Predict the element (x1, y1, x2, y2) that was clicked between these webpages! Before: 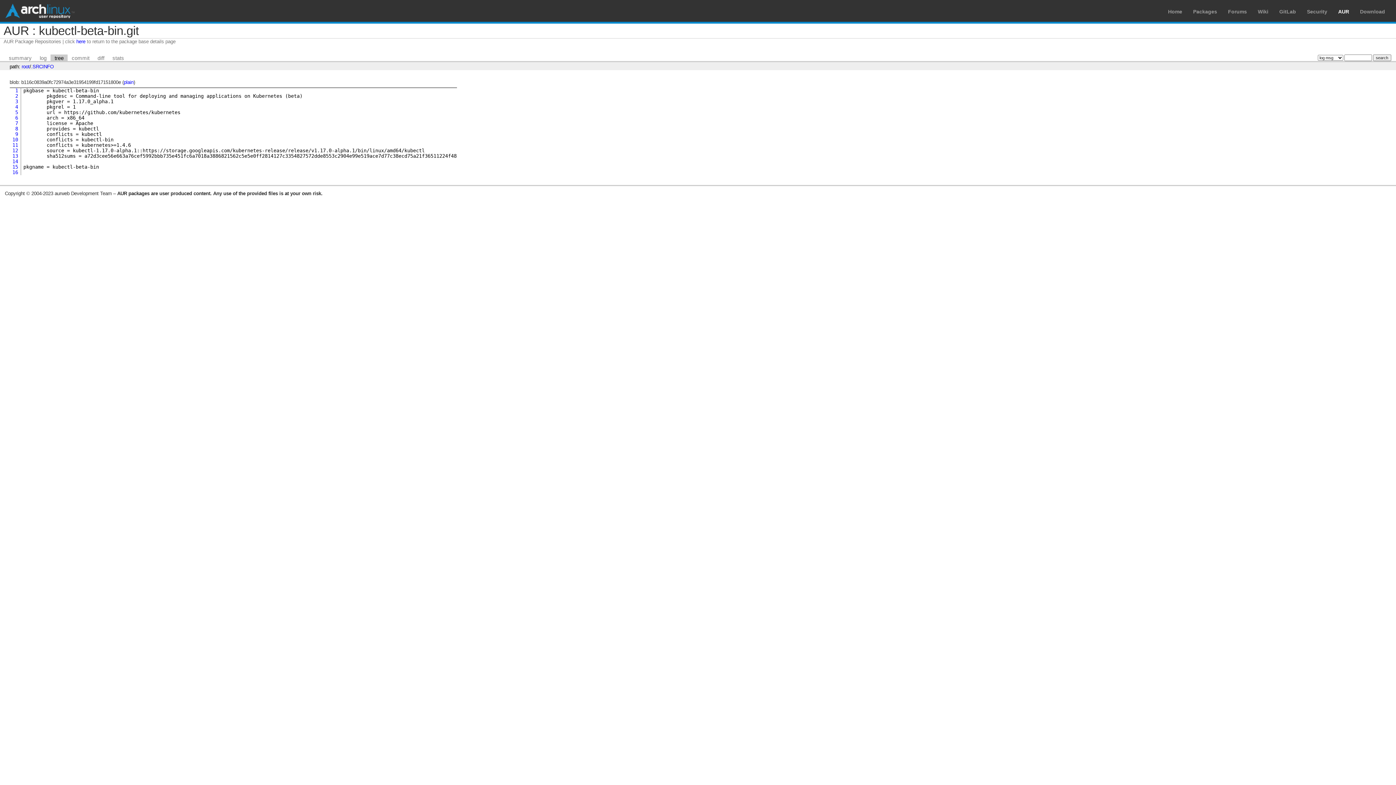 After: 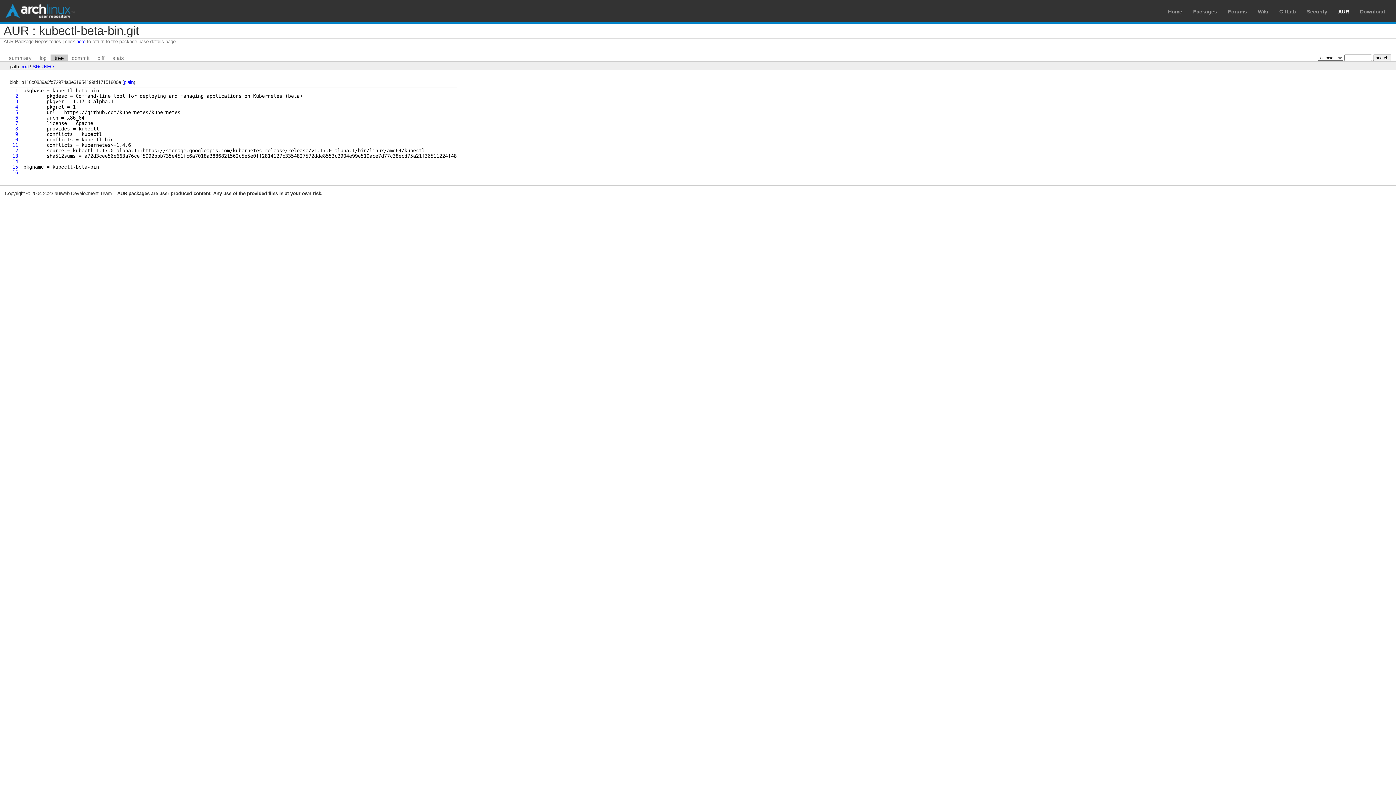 Action: bbox: (50, 54, 67, 61) label: tree